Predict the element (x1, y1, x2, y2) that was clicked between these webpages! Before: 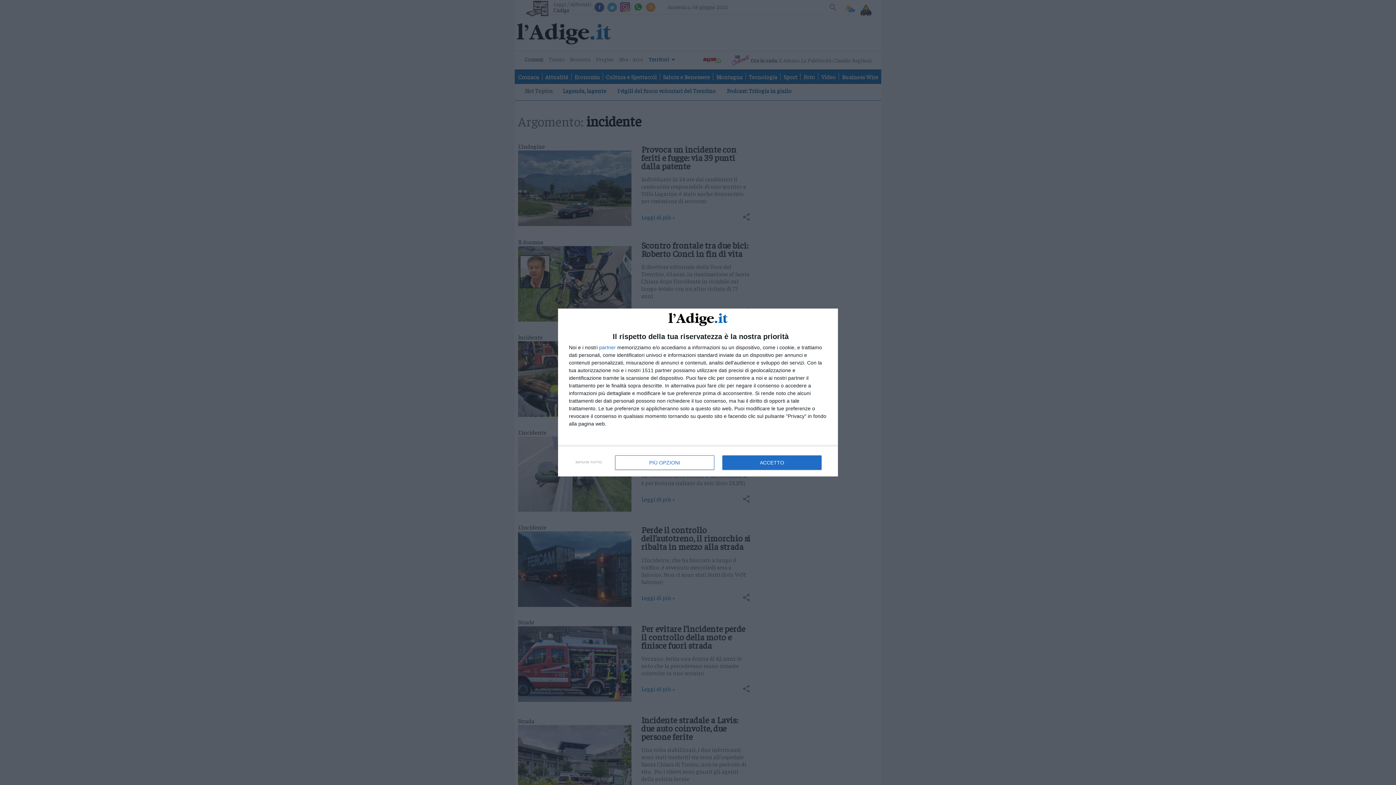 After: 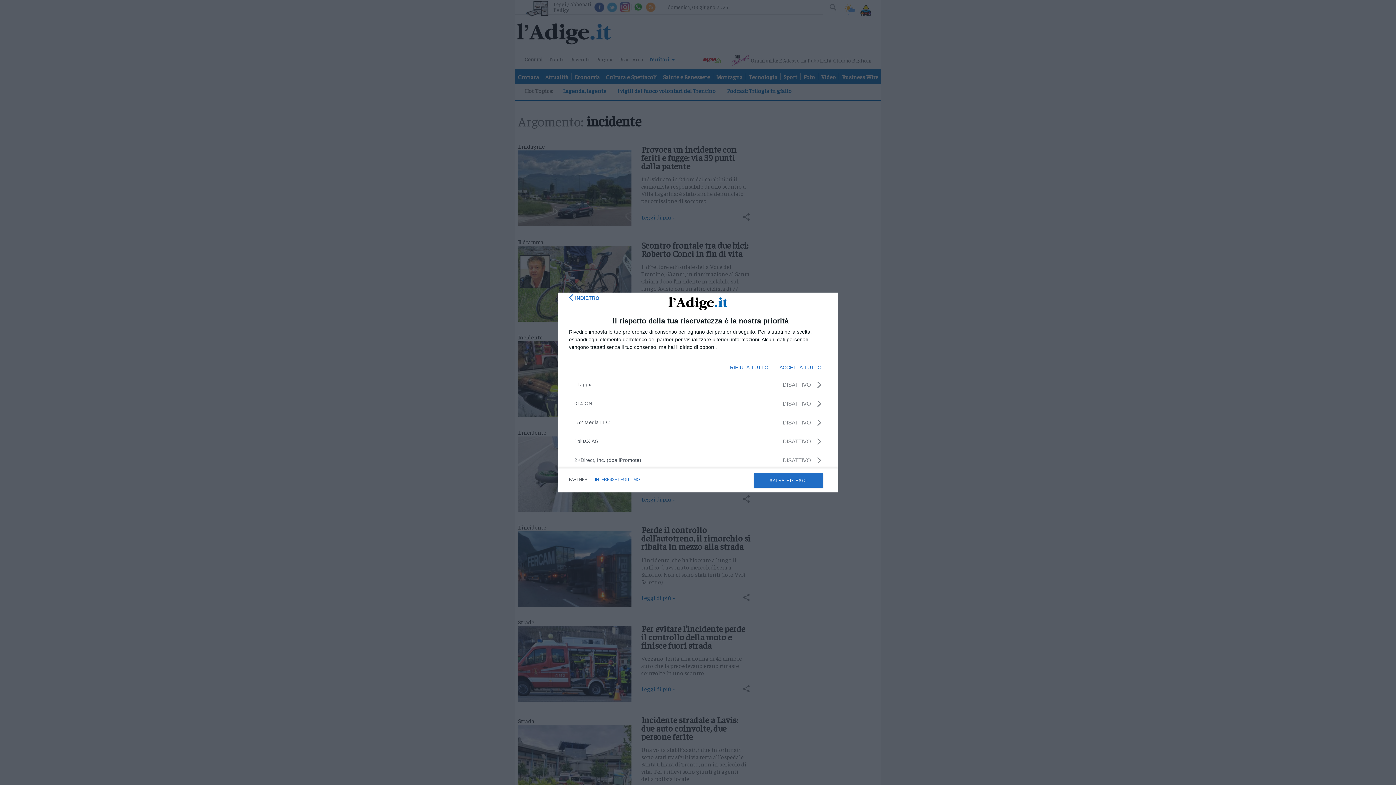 Action: bbox: (599, 345, 616, 350) label: partner